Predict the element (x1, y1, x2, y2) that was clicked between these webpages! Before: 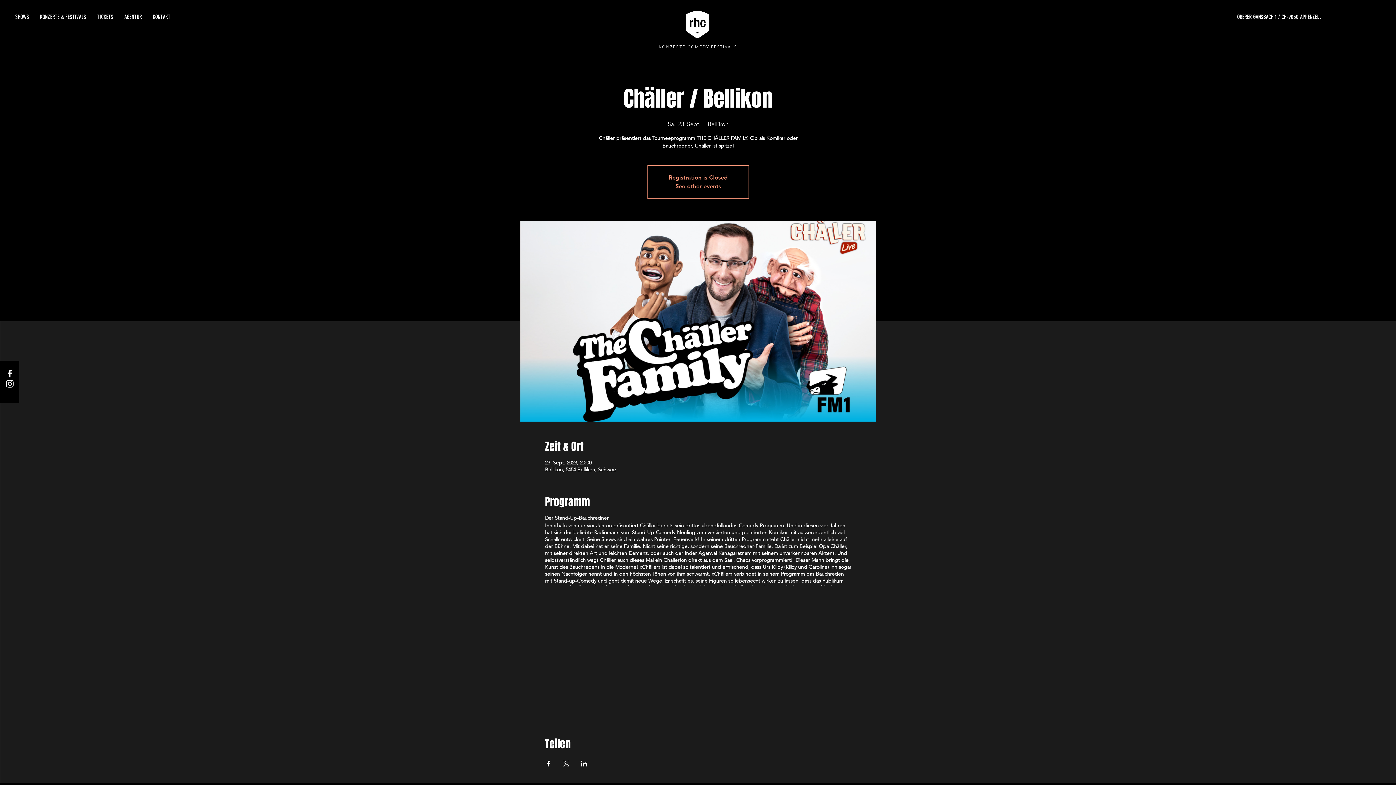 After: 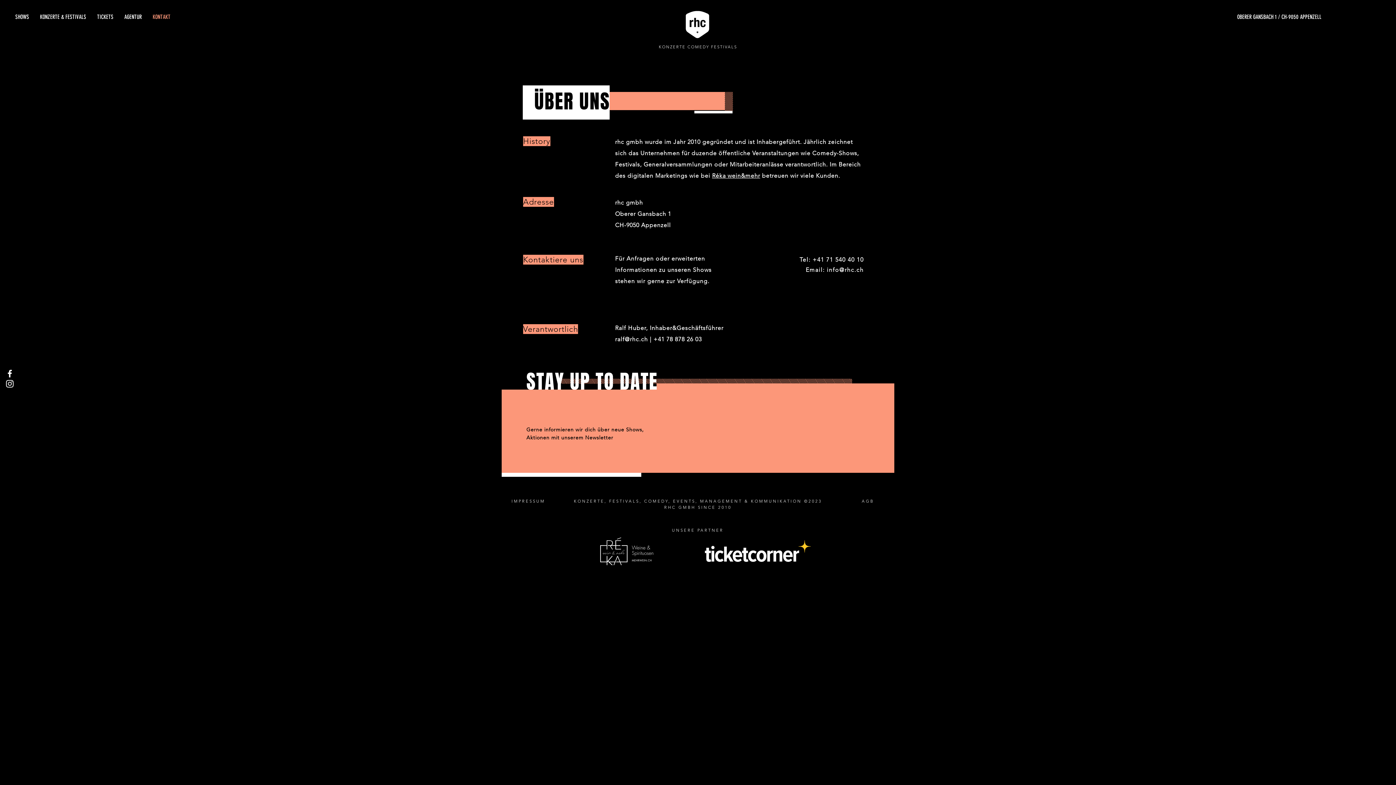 Action: bbox: (147, 8, 176, 26) label: KONTAKT